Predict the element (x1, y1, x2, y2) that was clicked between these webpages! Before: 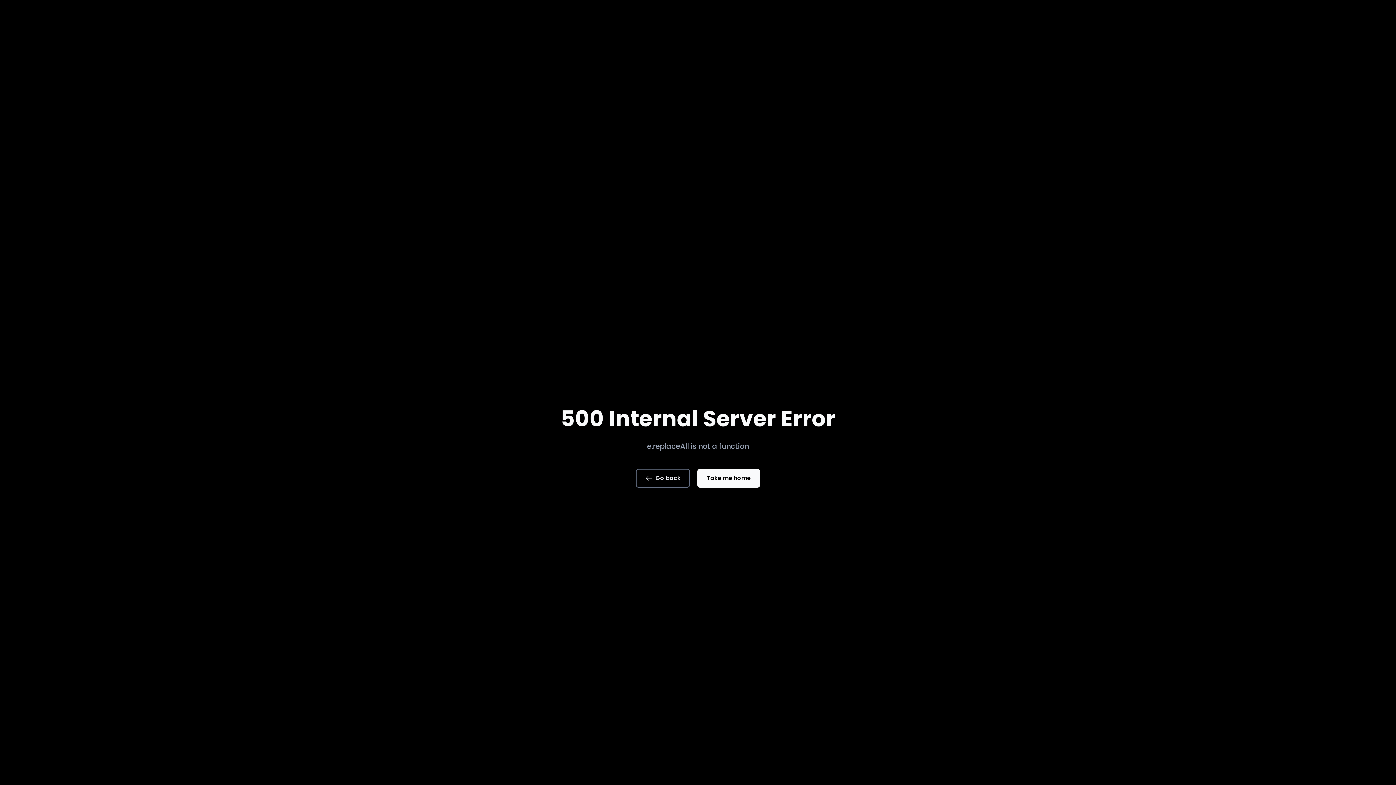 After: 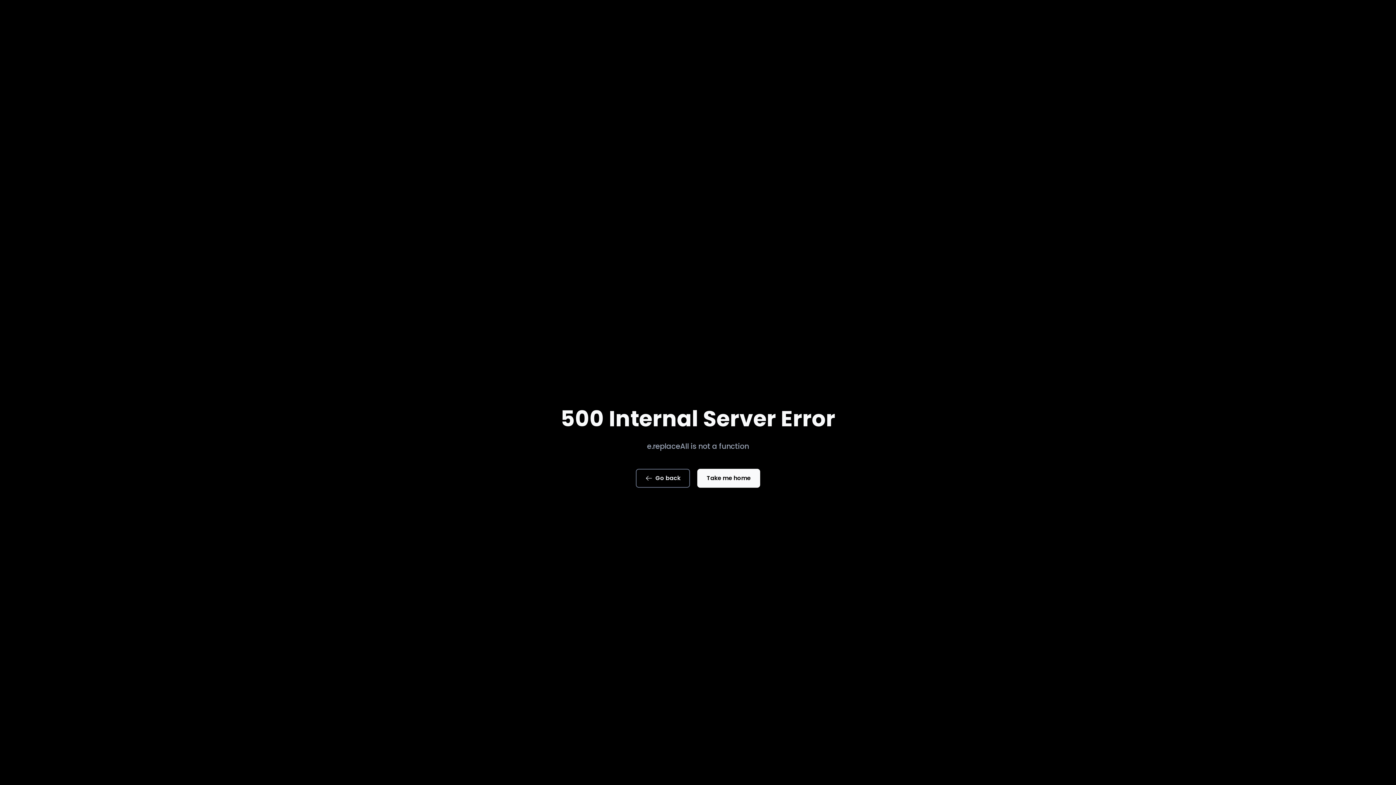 Action: bbox: (636, 469, 690, 488) label: Go back